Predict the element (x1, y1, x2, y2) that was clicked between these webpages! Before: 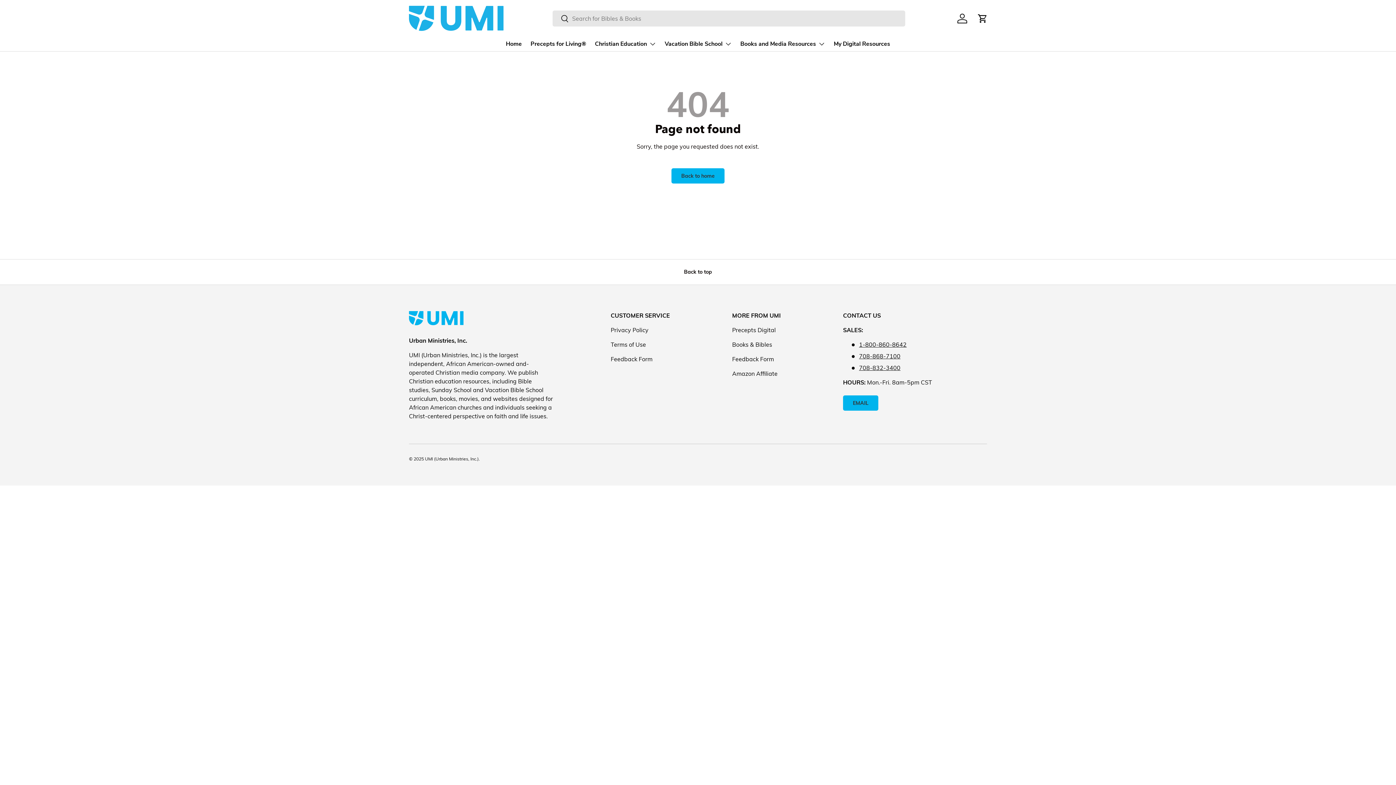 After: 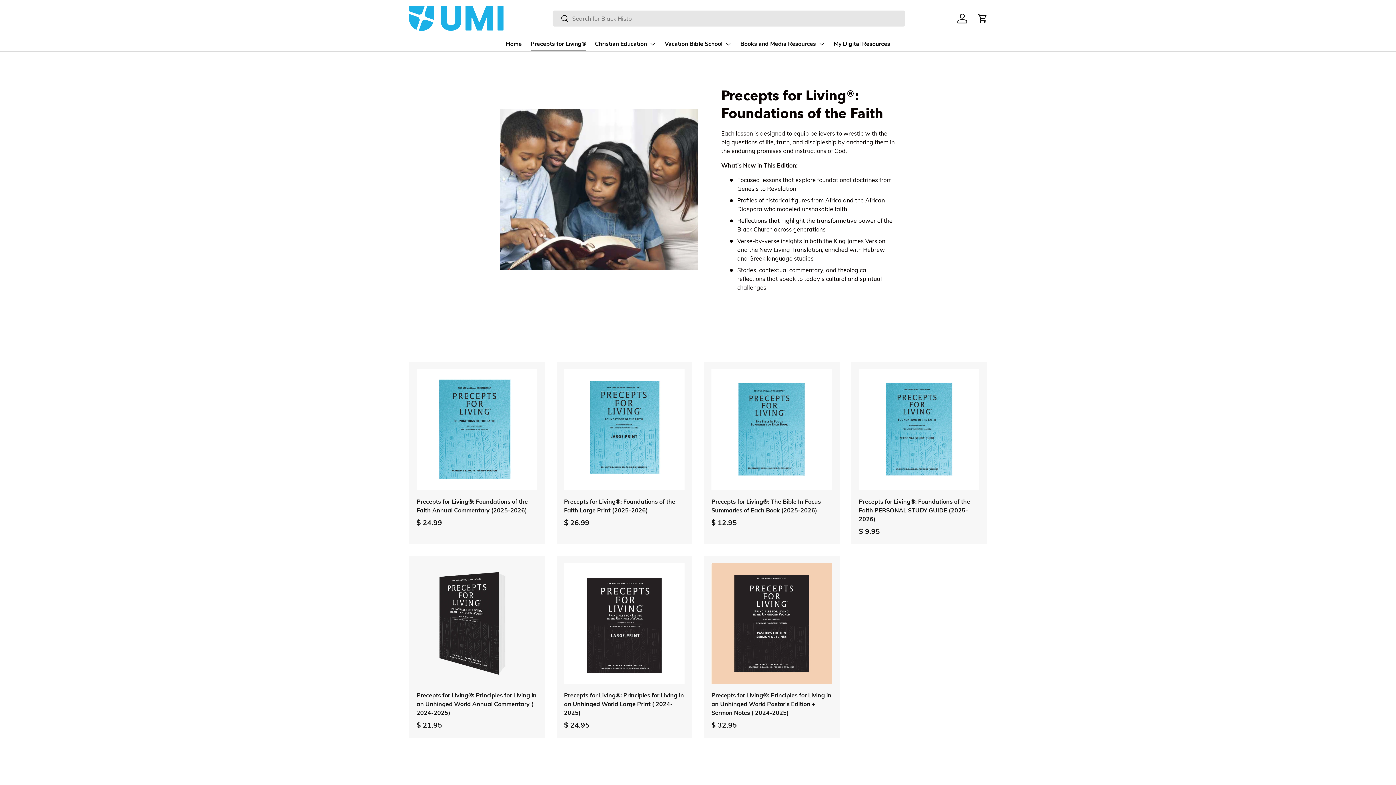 Action: label: Precepts for Living® bbox: (530, 37, 586, 51)